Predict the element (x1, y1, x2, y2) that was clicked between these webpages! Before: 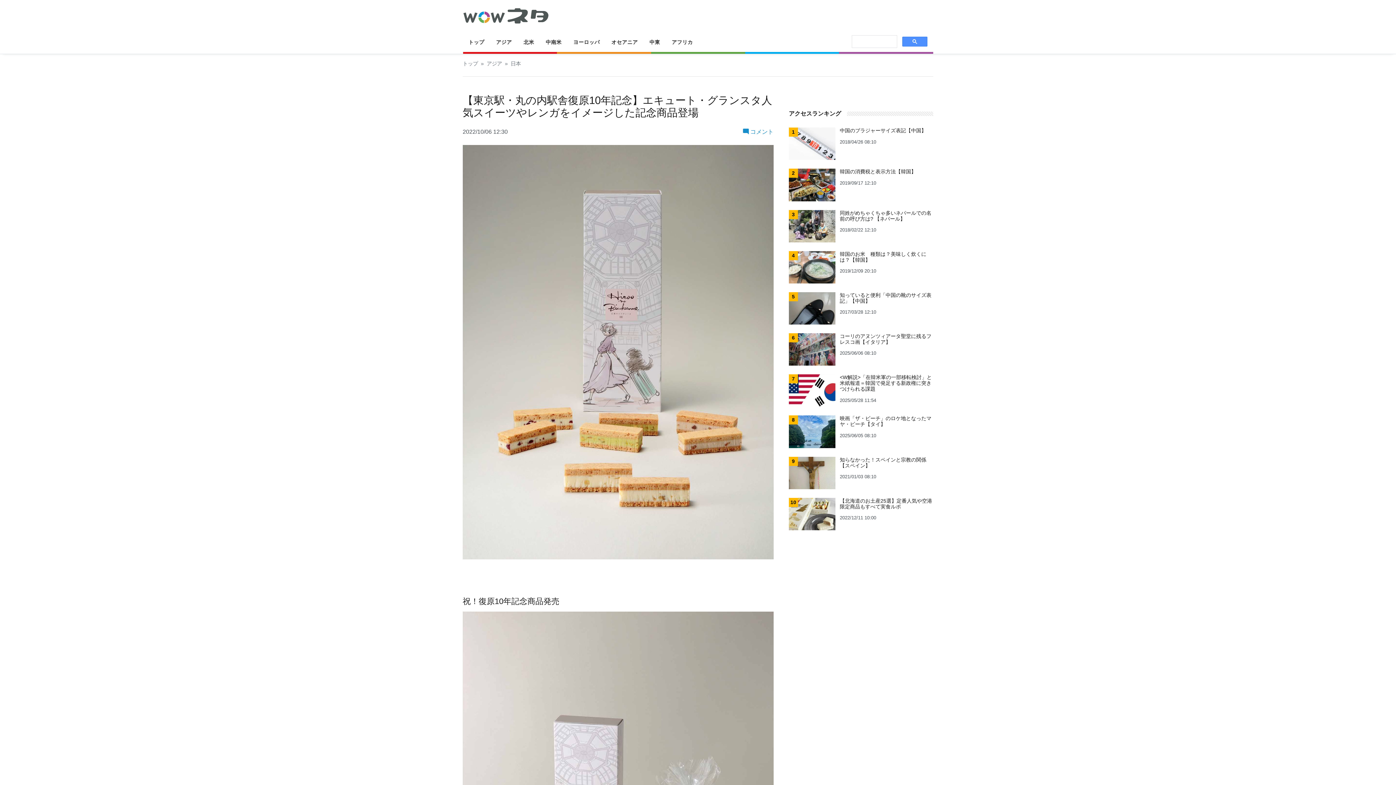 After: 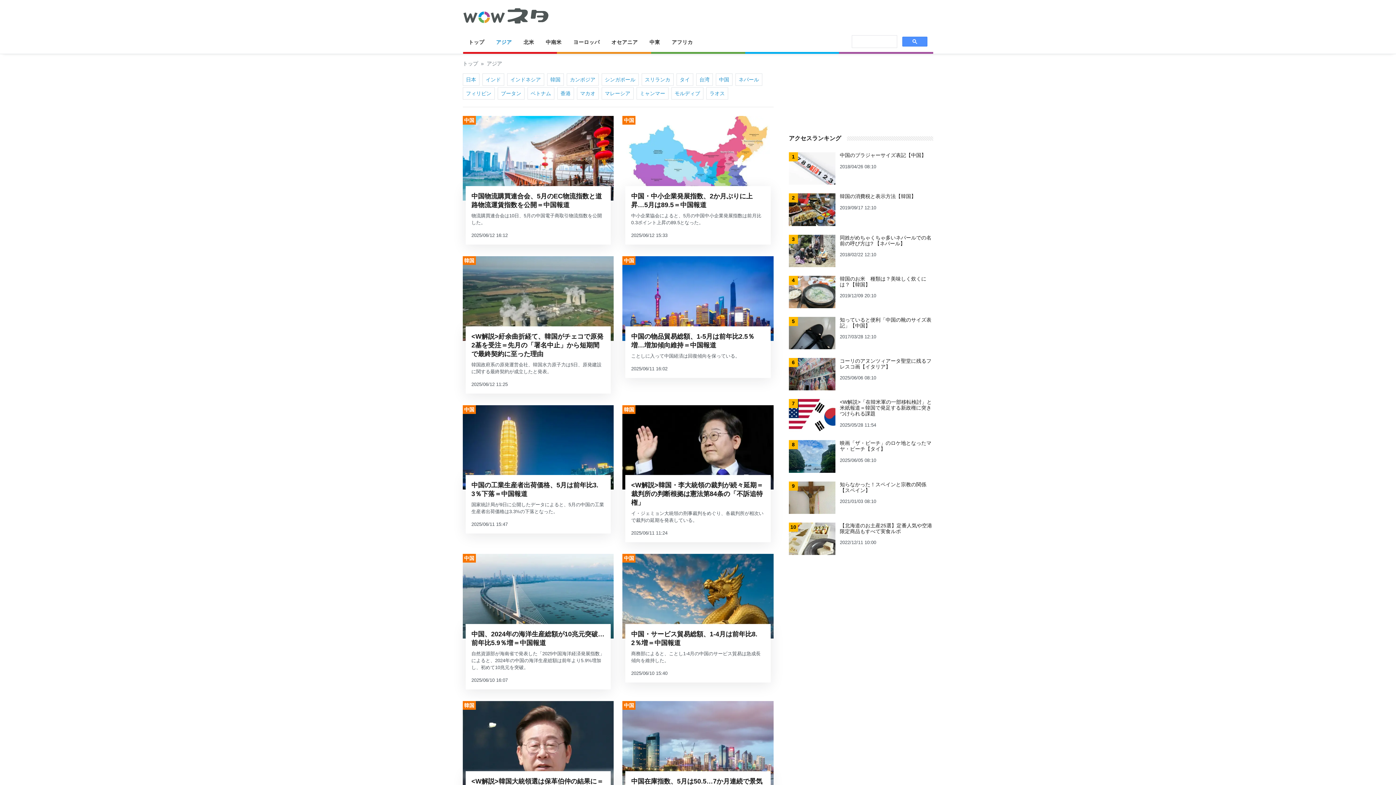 Action: bbox: (486, 60, 502, 66) label: アジア